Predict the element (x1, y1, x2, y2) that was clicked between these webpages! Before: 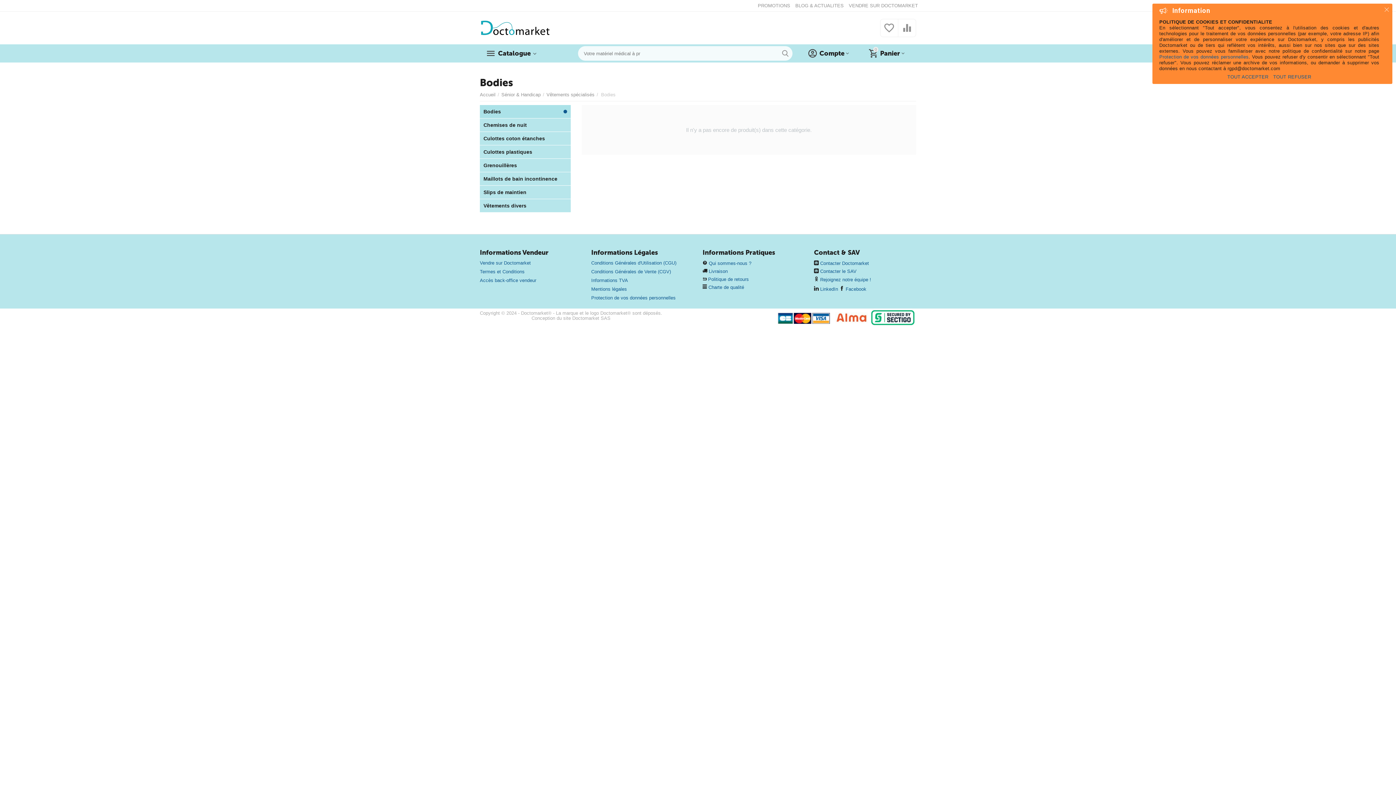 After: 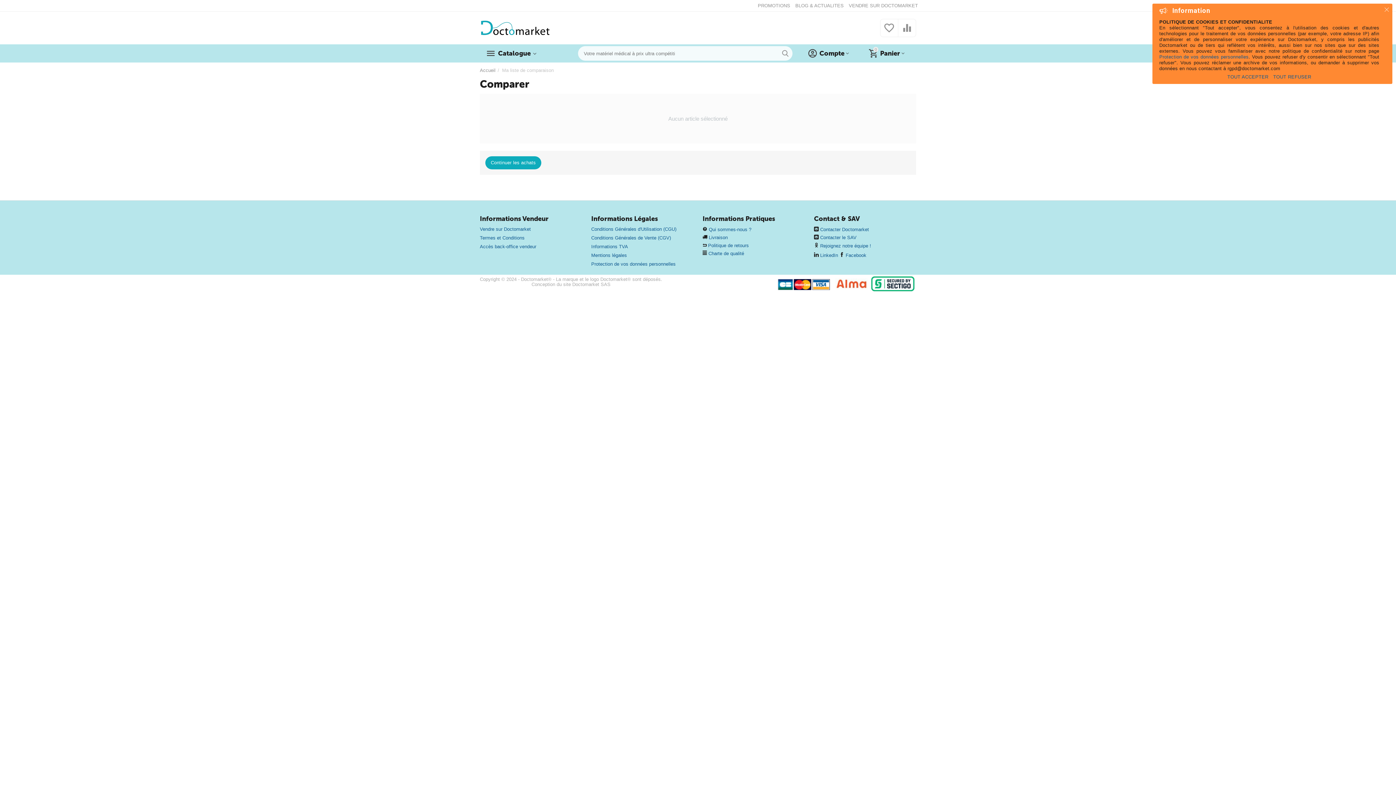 Action: bbox: (901, 29, 913, 34)